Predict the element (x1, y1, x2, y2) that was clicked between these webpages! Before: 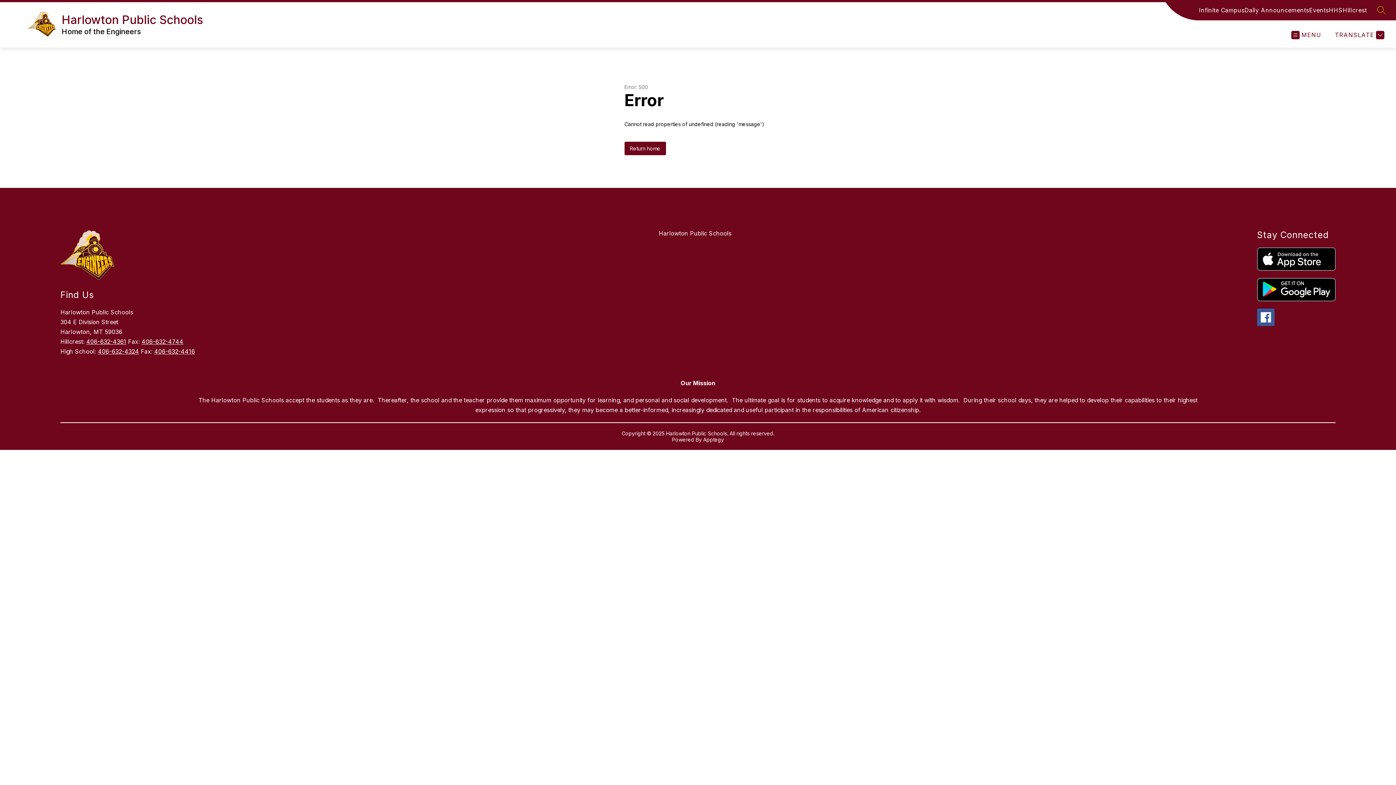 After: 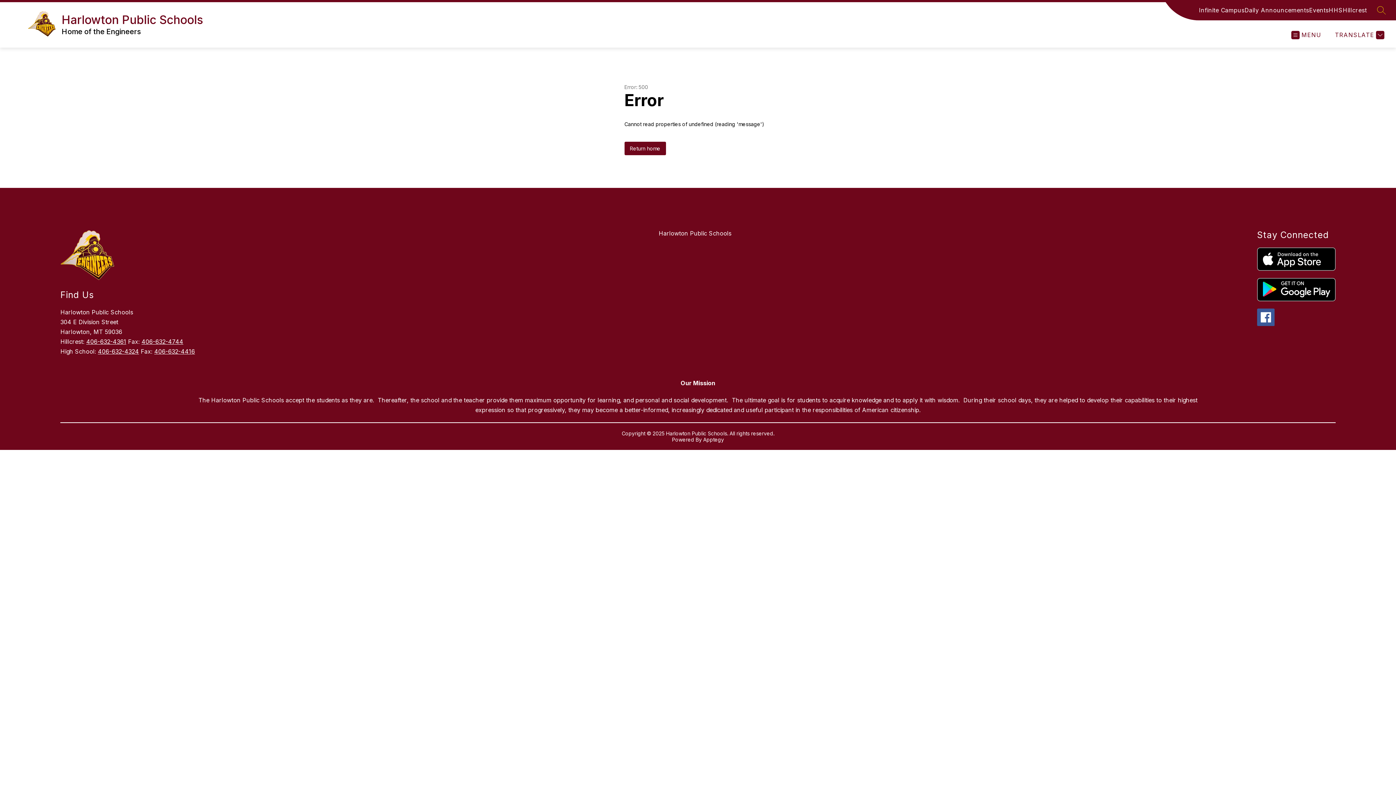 Action: bbox: (97, 348, 139, 355) label: 406-632-4324